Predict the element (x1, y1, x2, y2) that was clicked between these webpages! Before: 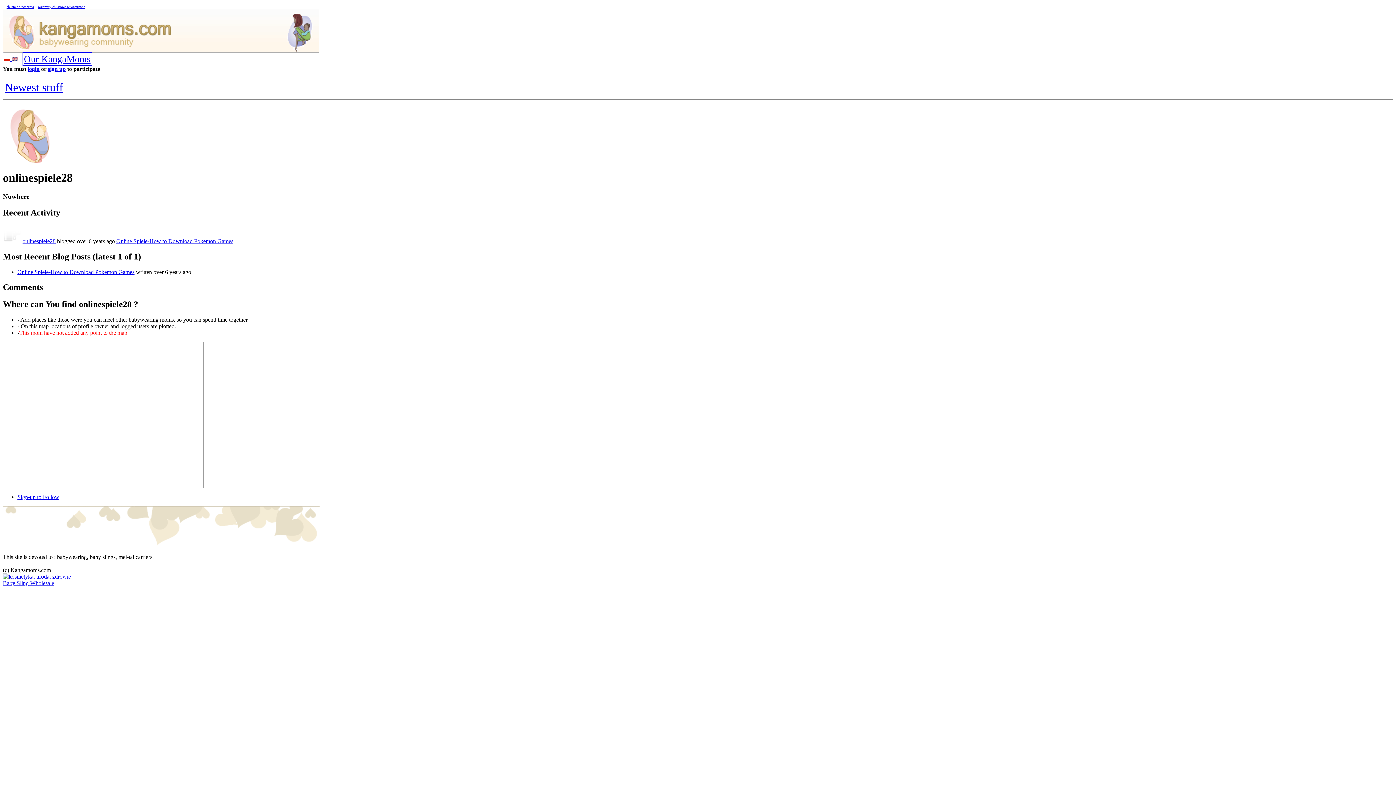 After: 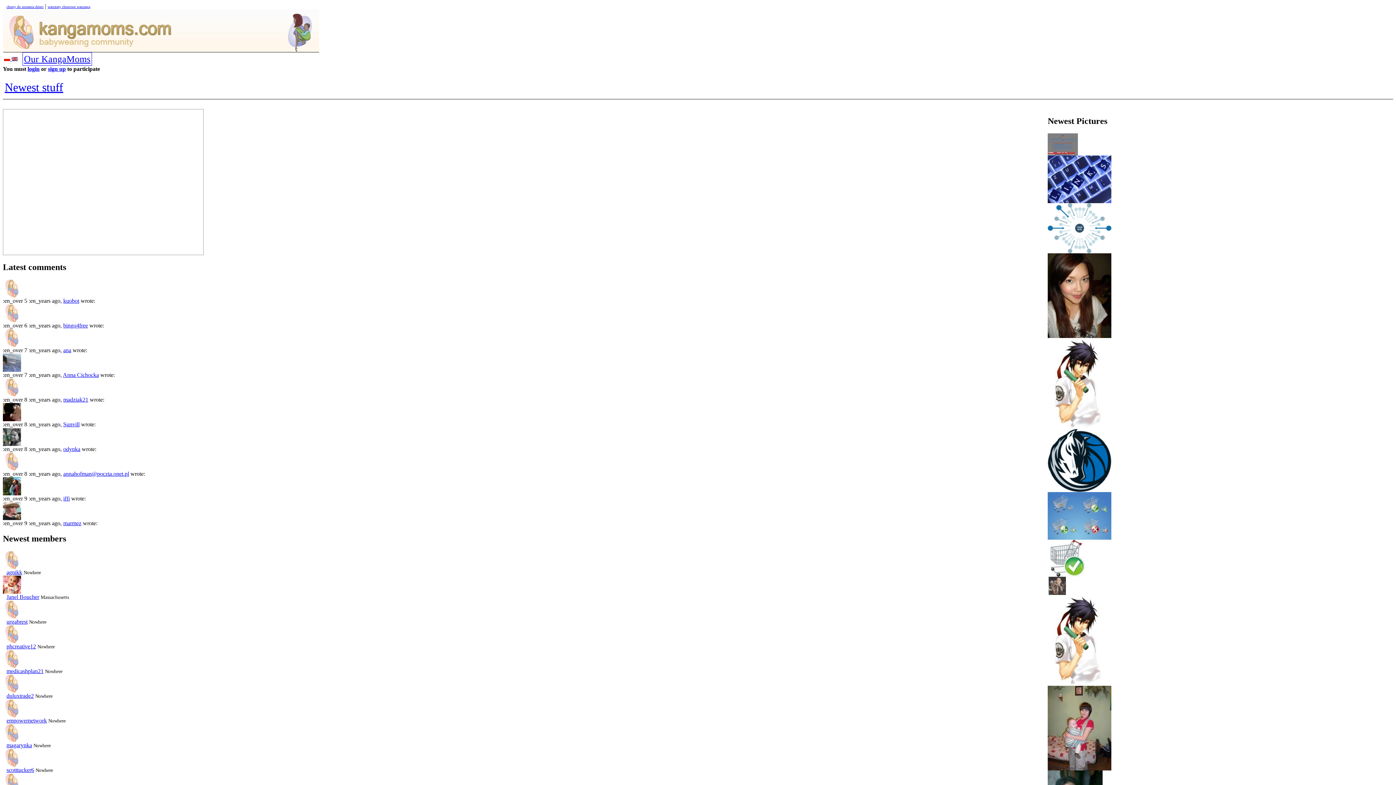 Action: bbox: (11, 56, 17, 62)